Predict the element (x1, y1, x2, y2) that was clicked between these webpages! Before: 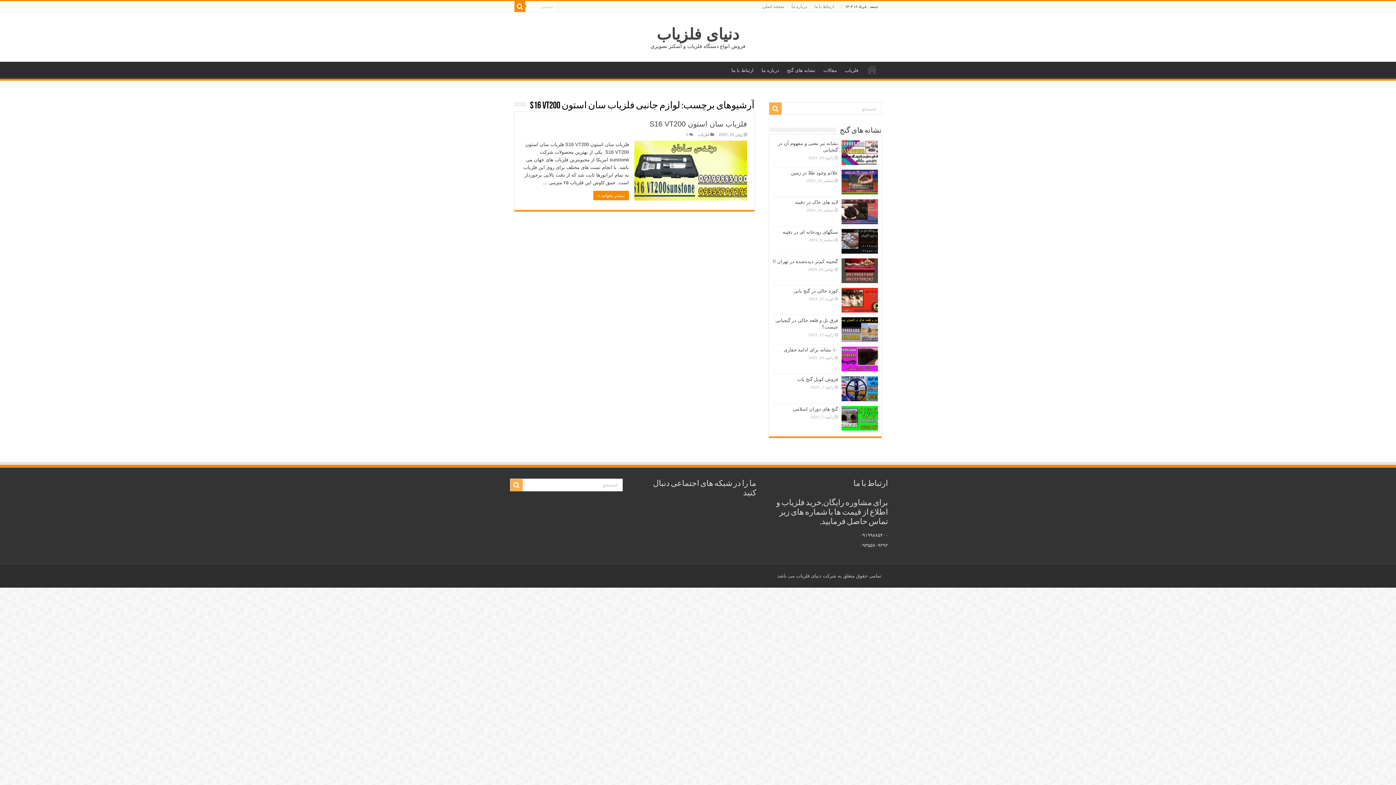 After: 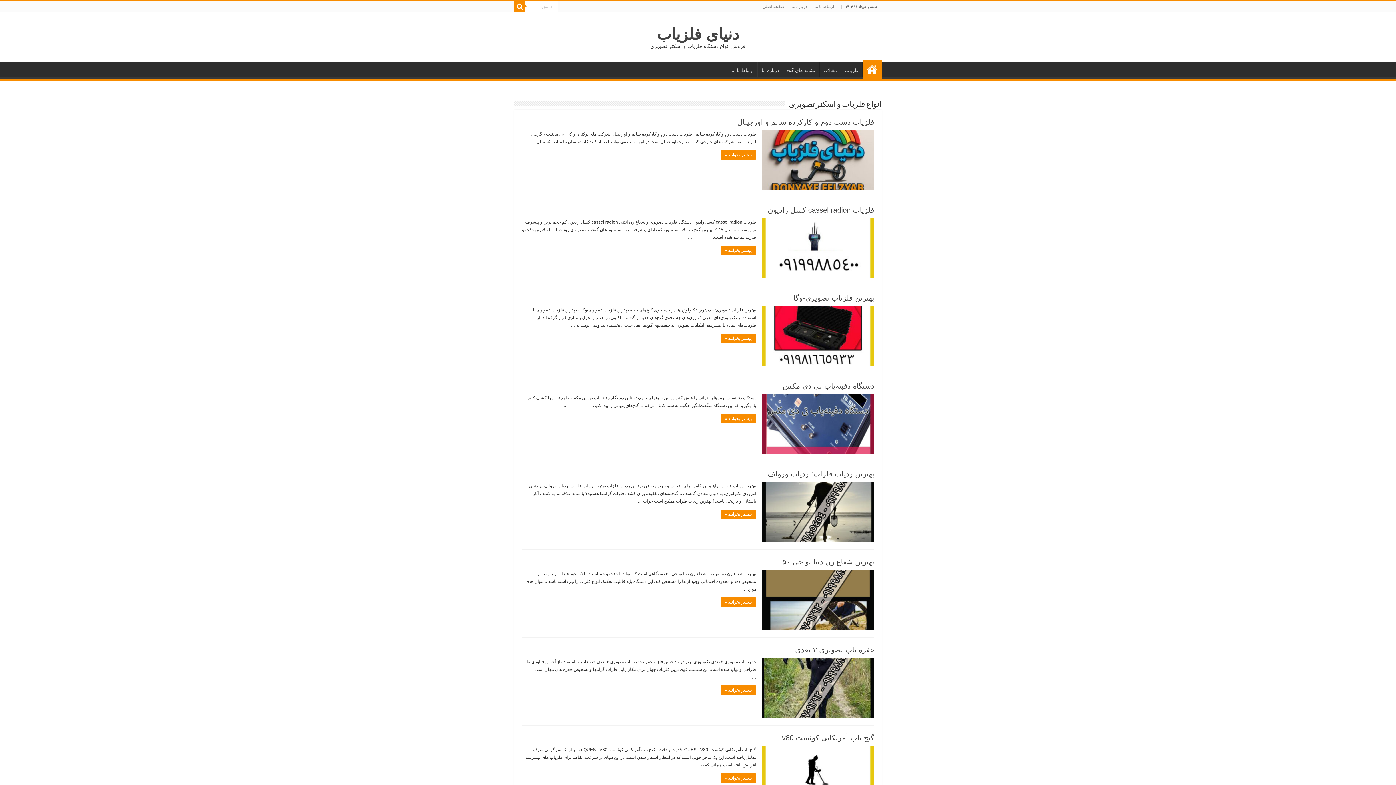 Action: bbox: (656, 25, 739, 42) label: دنیای فلزیاب